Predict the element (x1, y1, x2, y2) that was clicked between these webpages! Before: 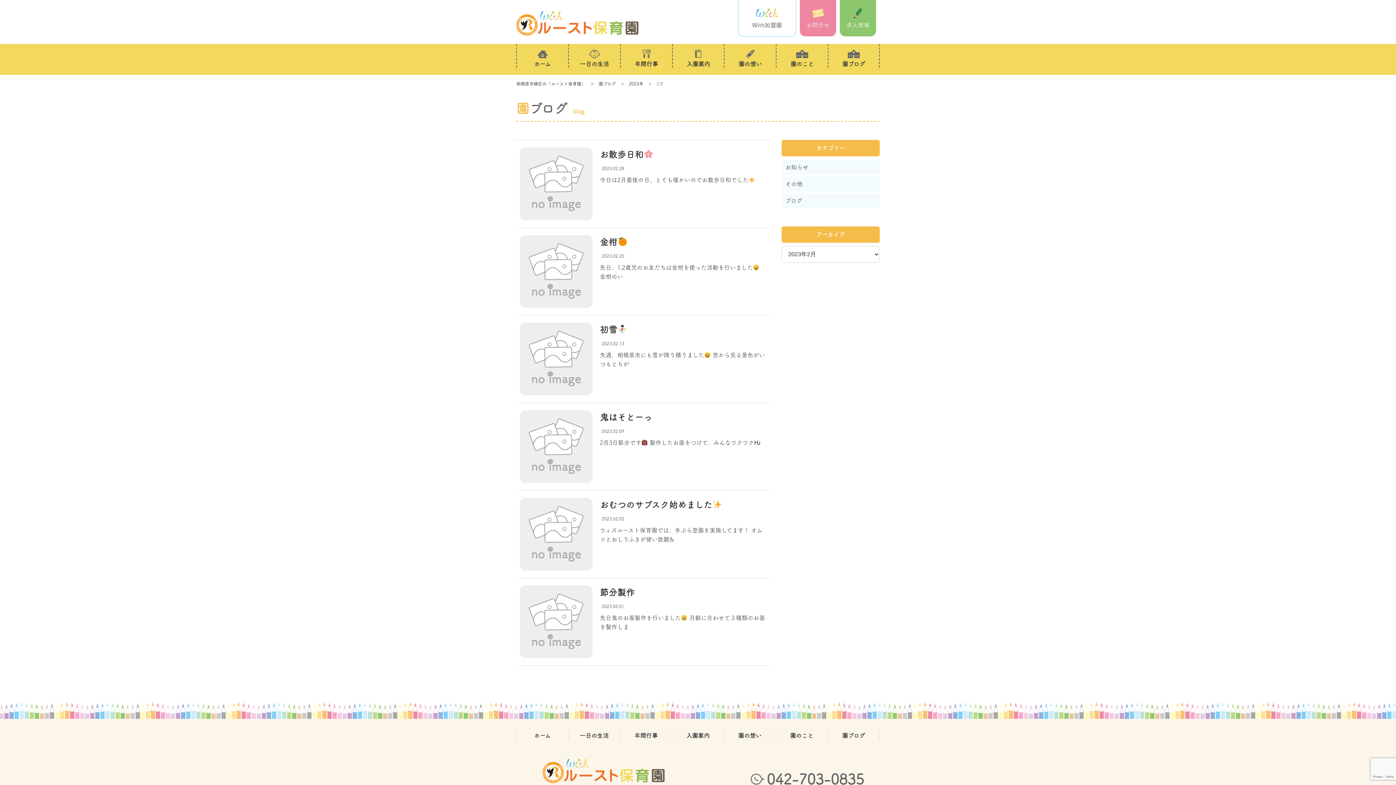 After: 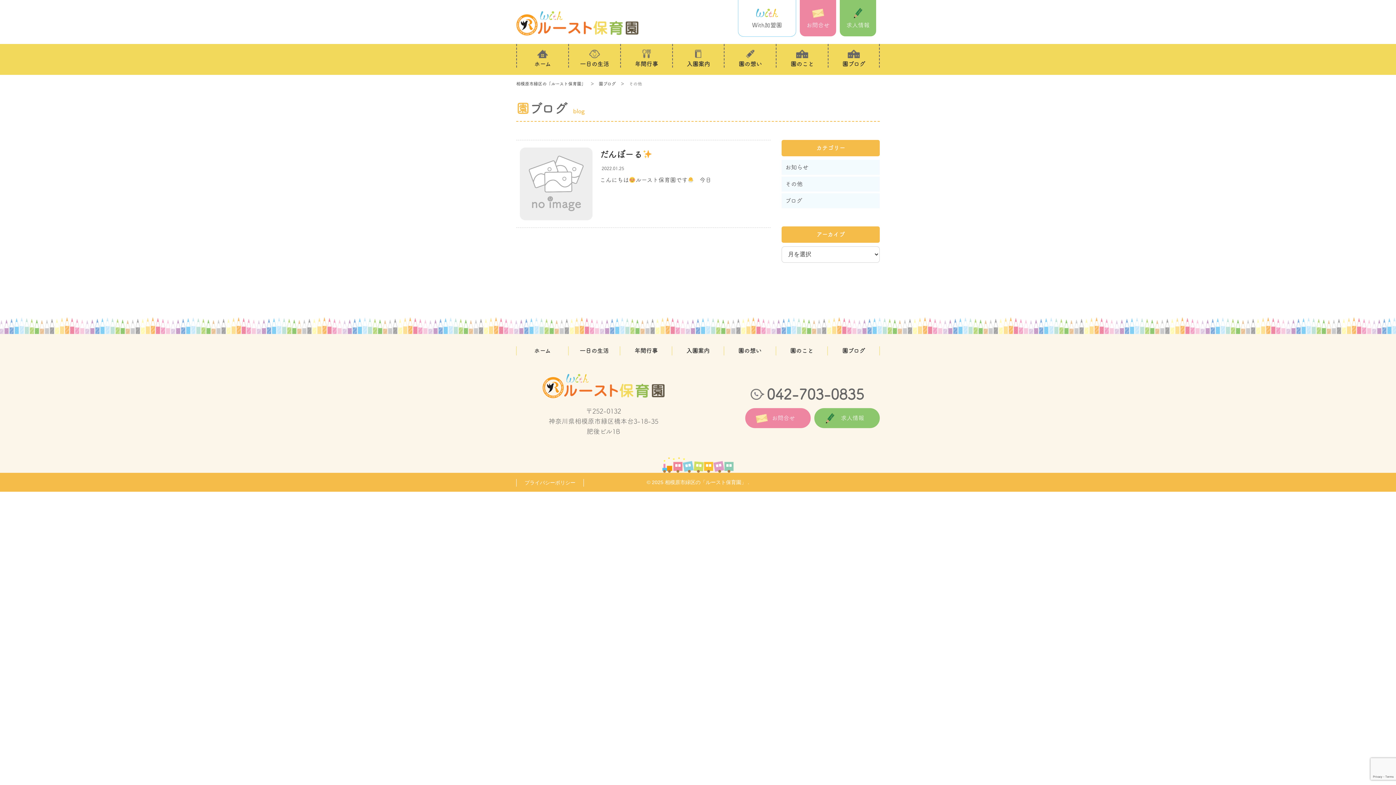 Action: label: その他 bbox: (781, 176, 880, 191)